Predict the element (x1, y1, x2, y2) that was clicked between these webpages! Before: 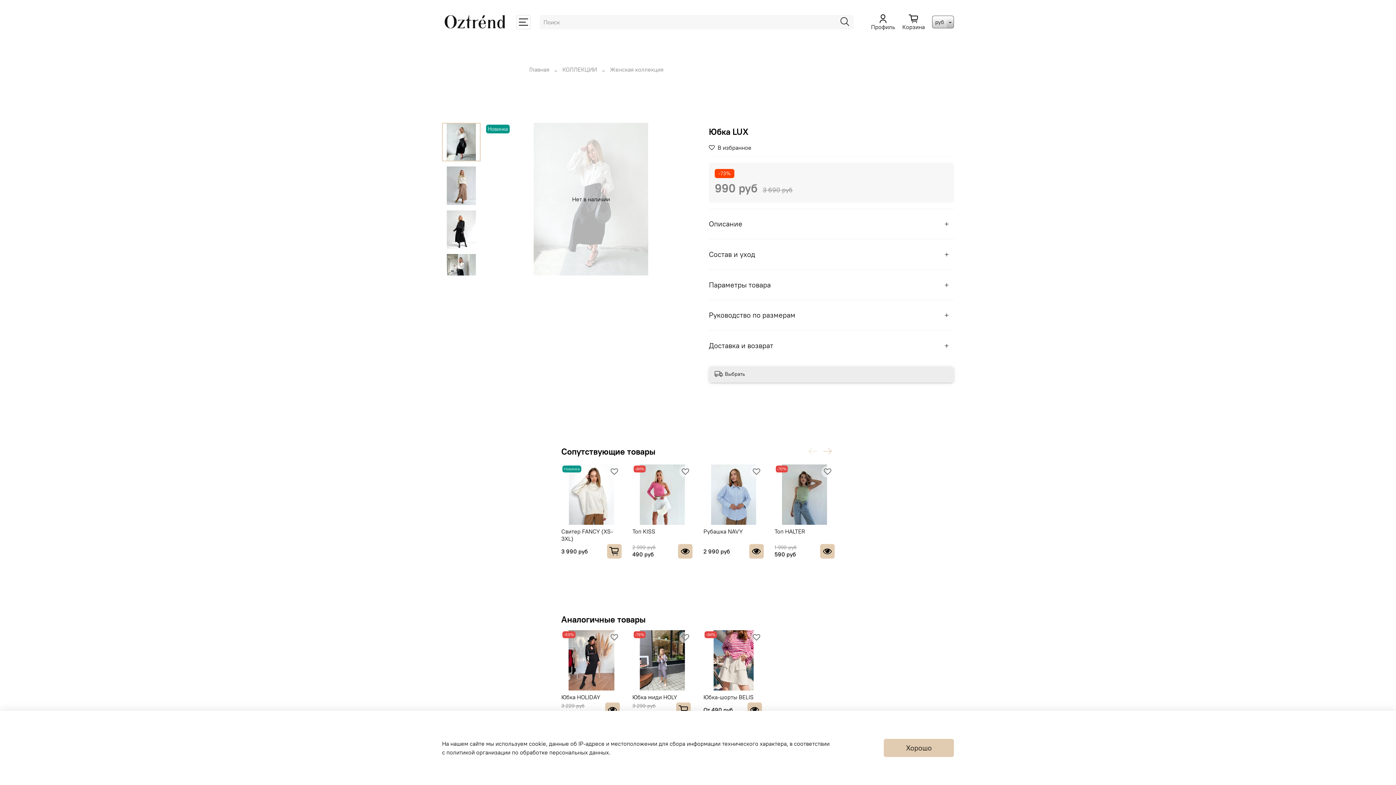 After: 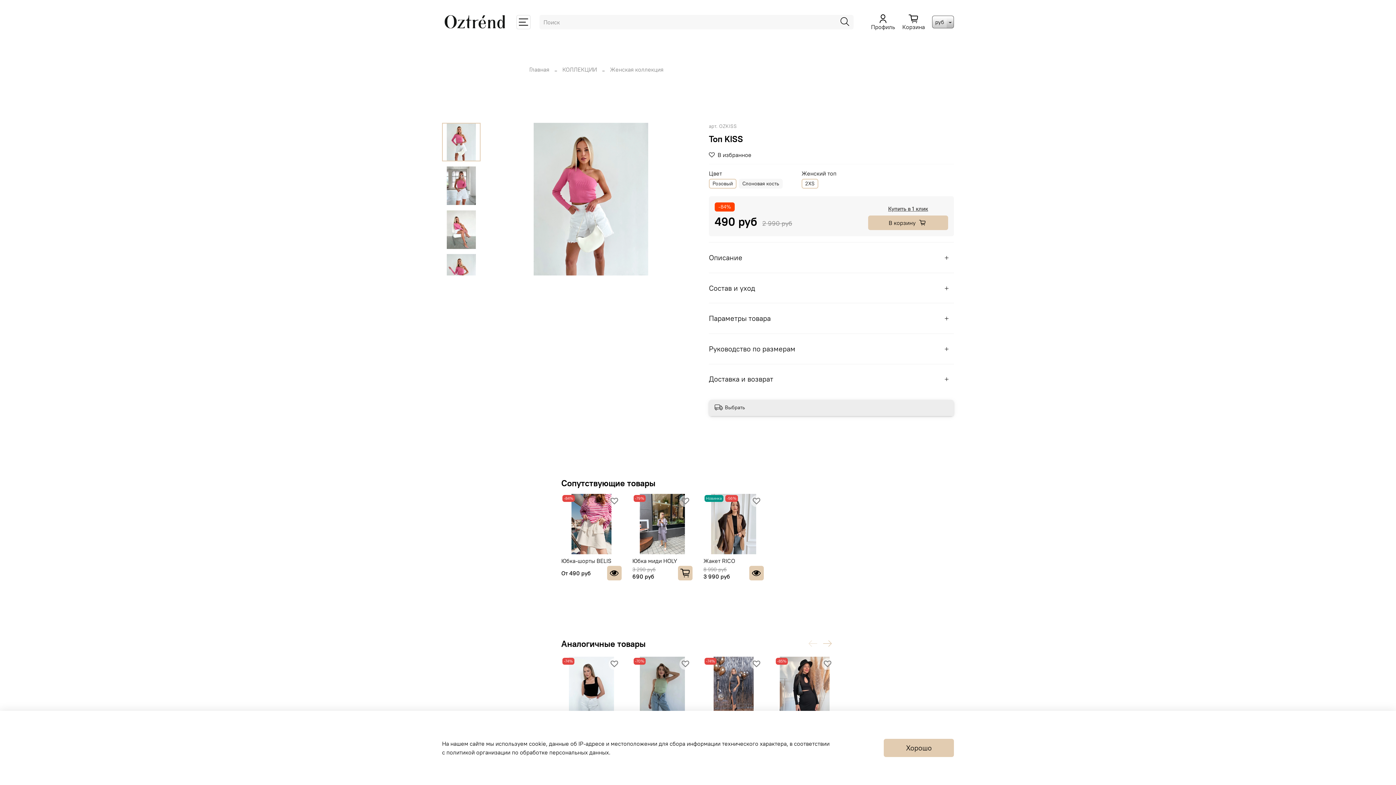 Action: bbox: (678, 544, 692, 558)